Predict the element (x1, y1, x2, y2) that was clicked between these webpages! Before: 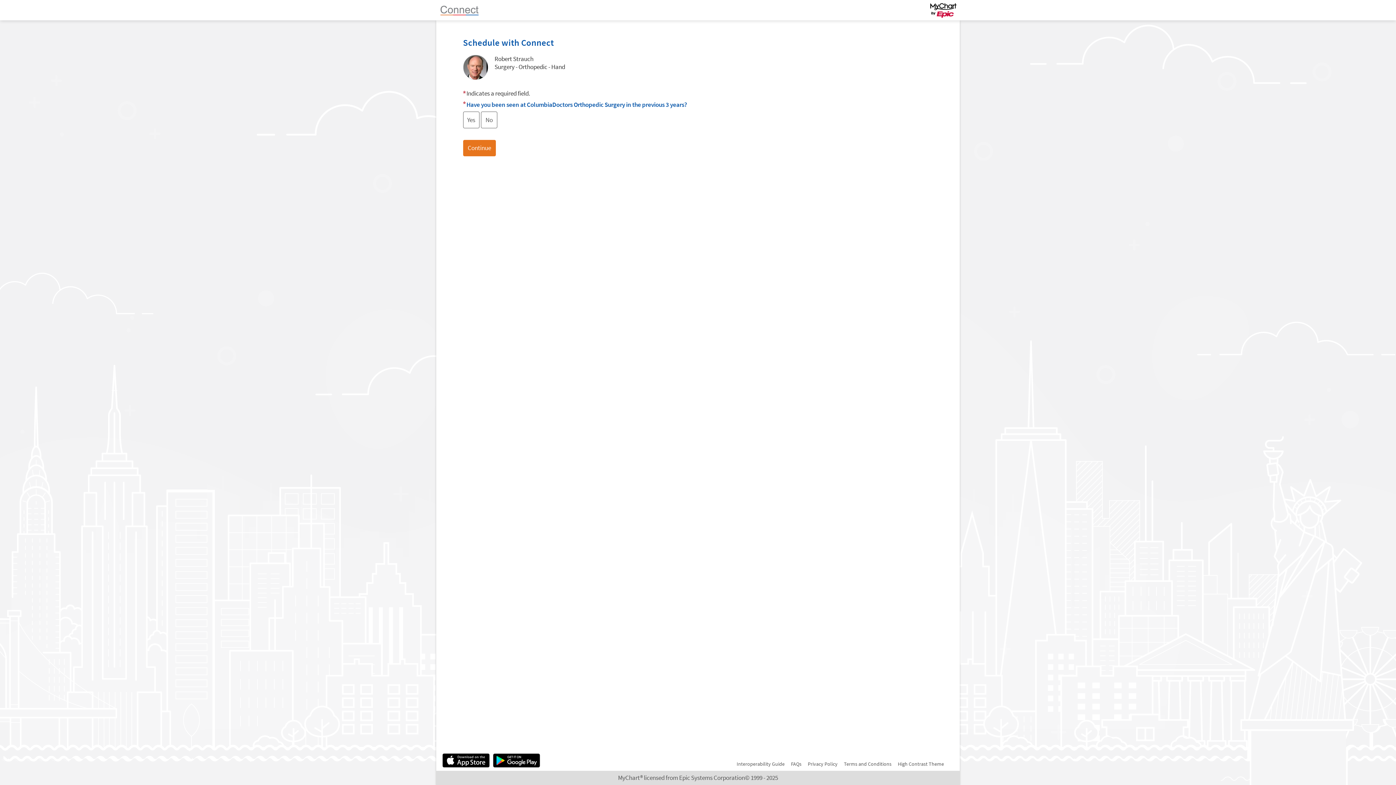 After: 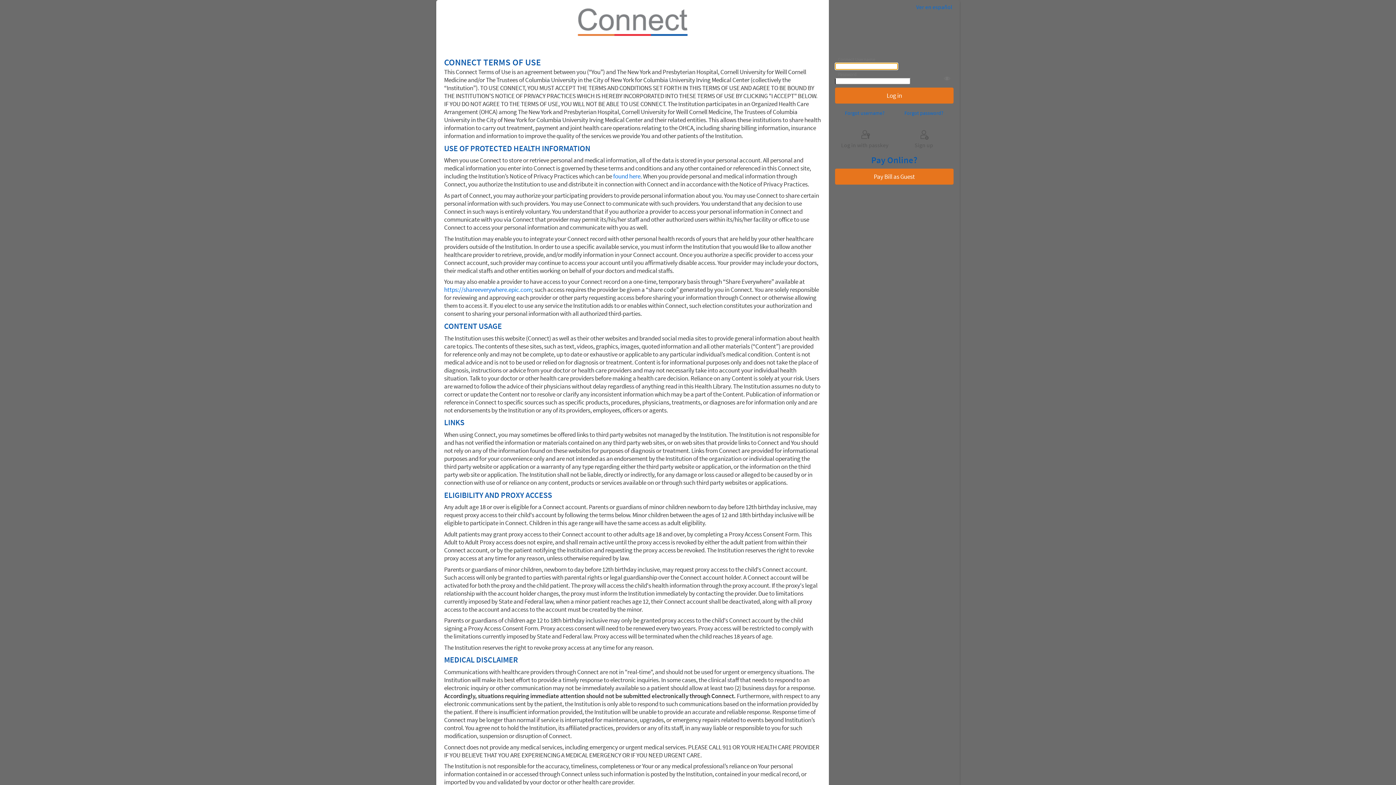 Action: bbox: (844, 761, 891, 767) label: Terms and Conditions